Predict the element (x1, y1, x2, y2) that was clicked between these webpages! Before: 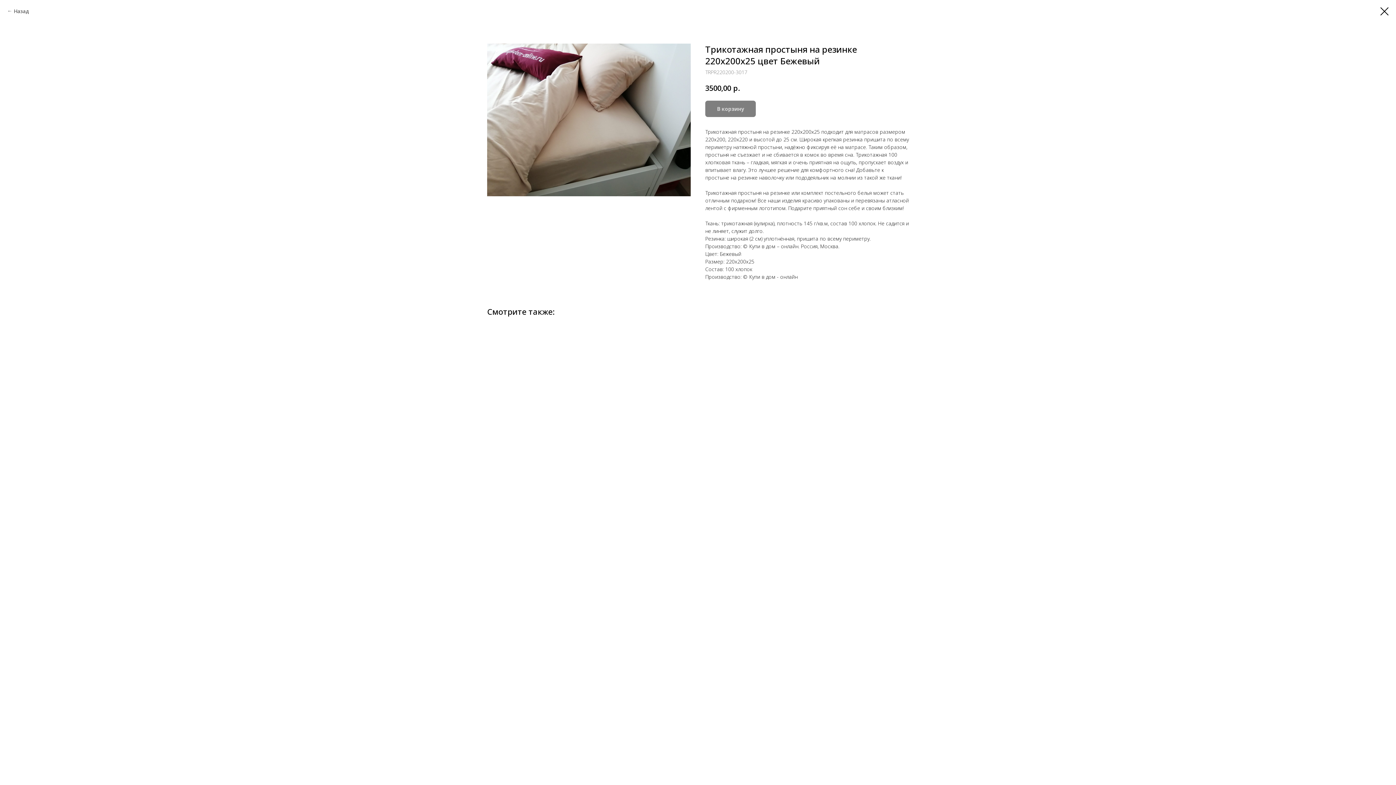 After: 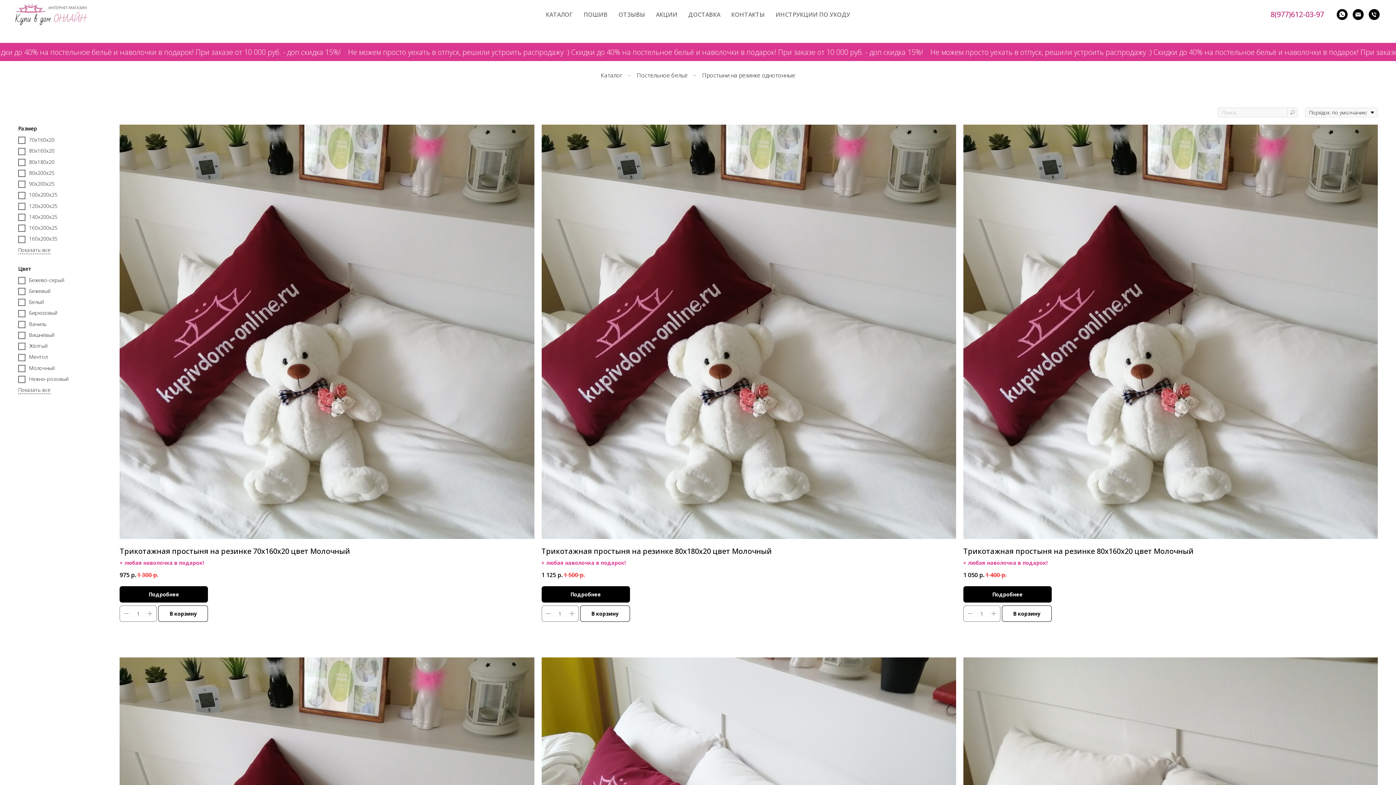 Action: bbox: (7, 7, 28, 14) label: Назад